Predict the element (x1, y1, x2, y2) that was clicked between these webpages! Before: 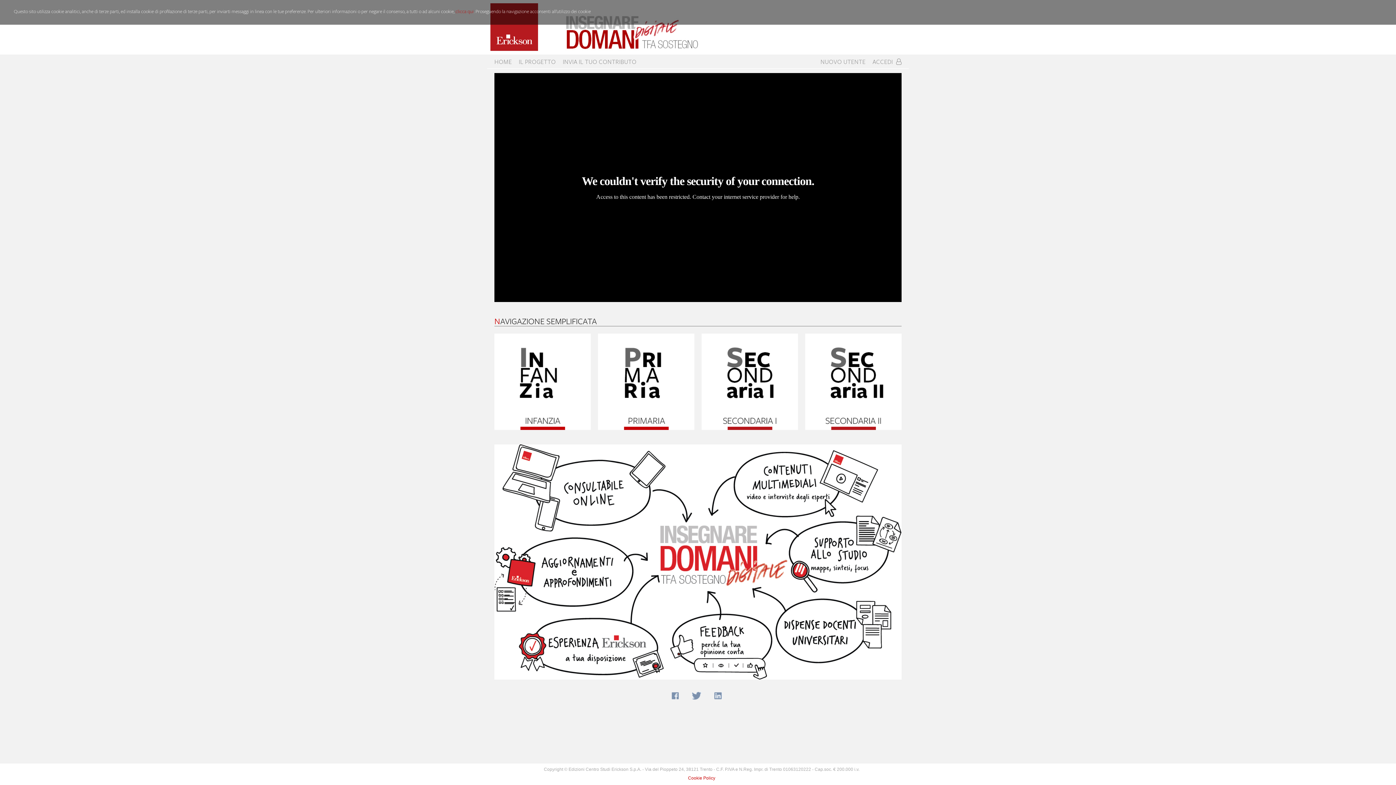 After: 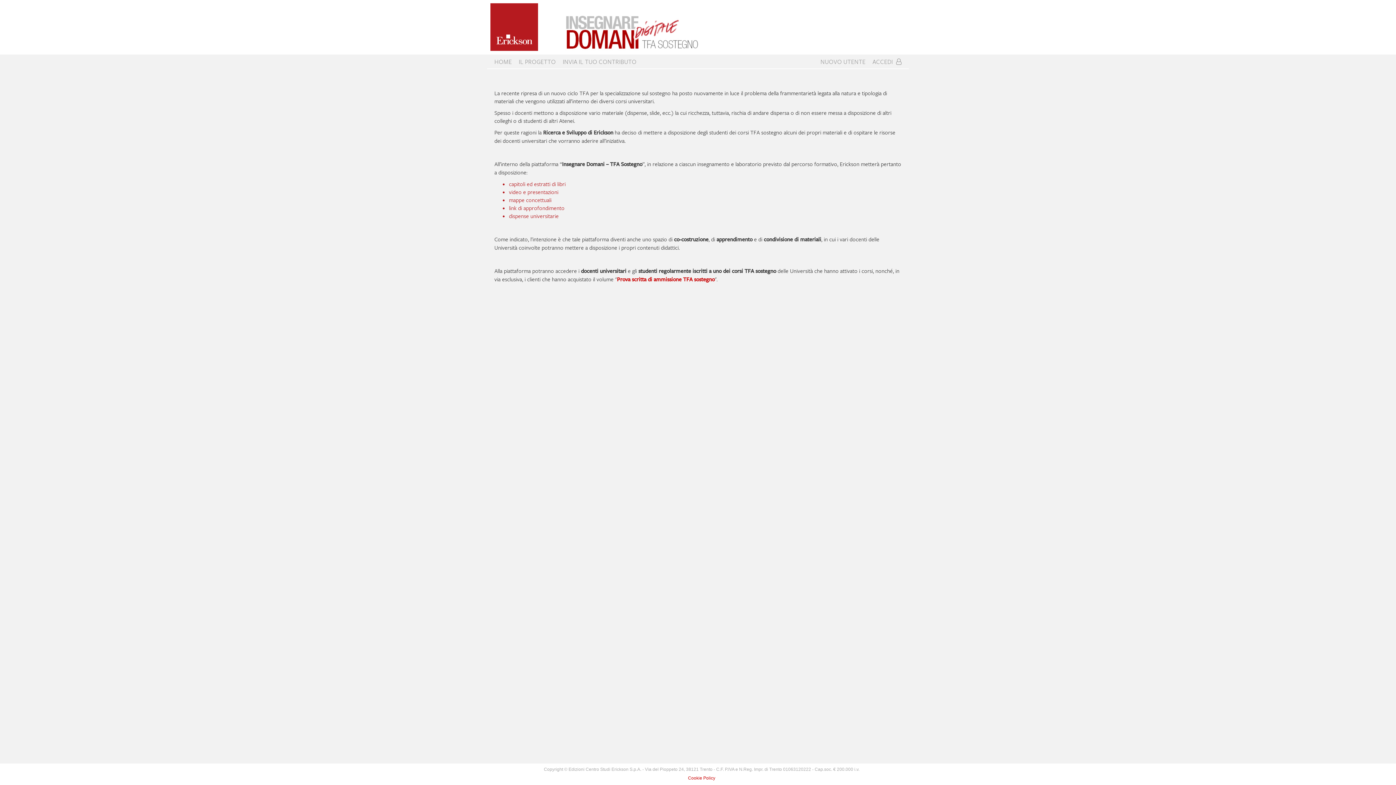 Action: bbox: (515, 57, 559, 66) label: IL PROGETTO